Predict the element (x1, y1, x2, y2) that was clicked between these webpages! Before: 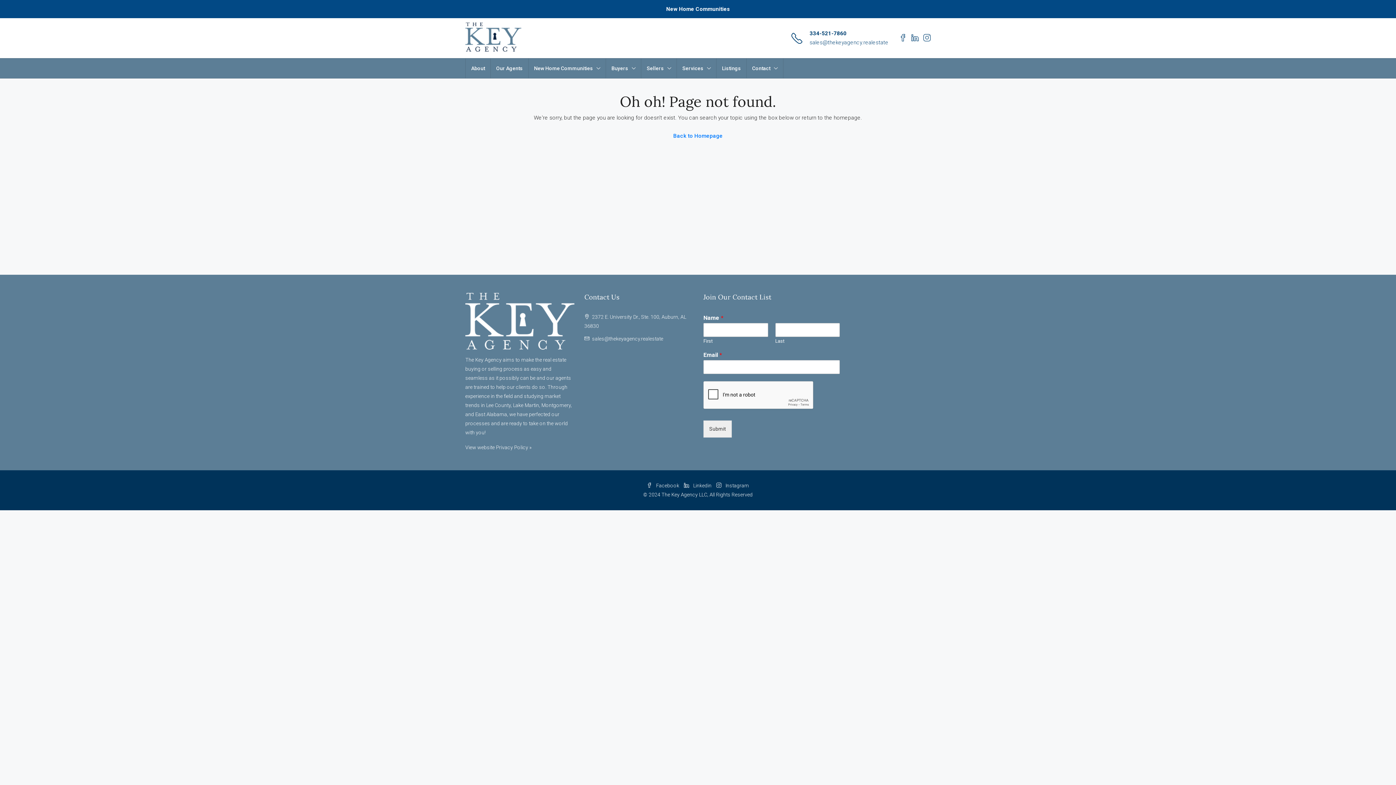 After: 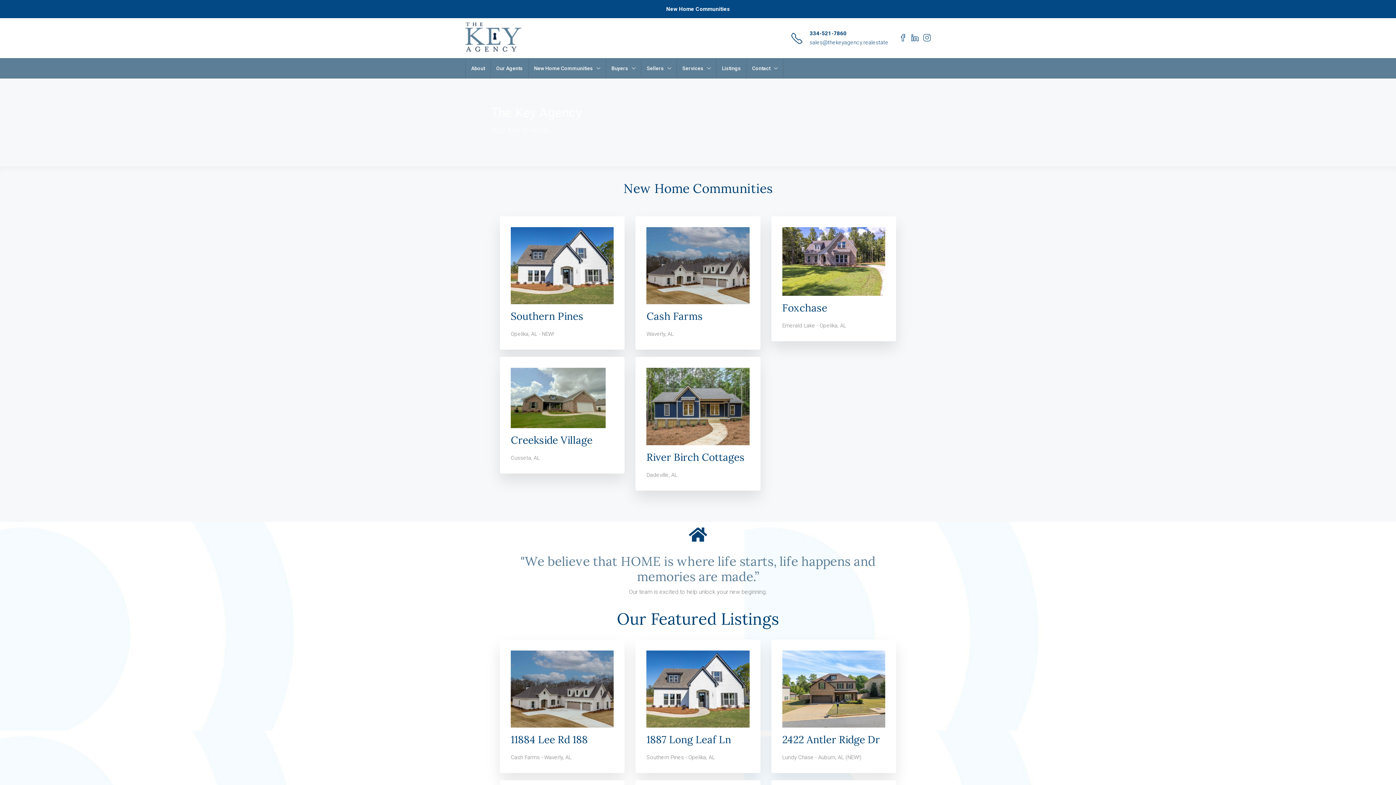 Action: bbox: (465, 34, 521, 41)